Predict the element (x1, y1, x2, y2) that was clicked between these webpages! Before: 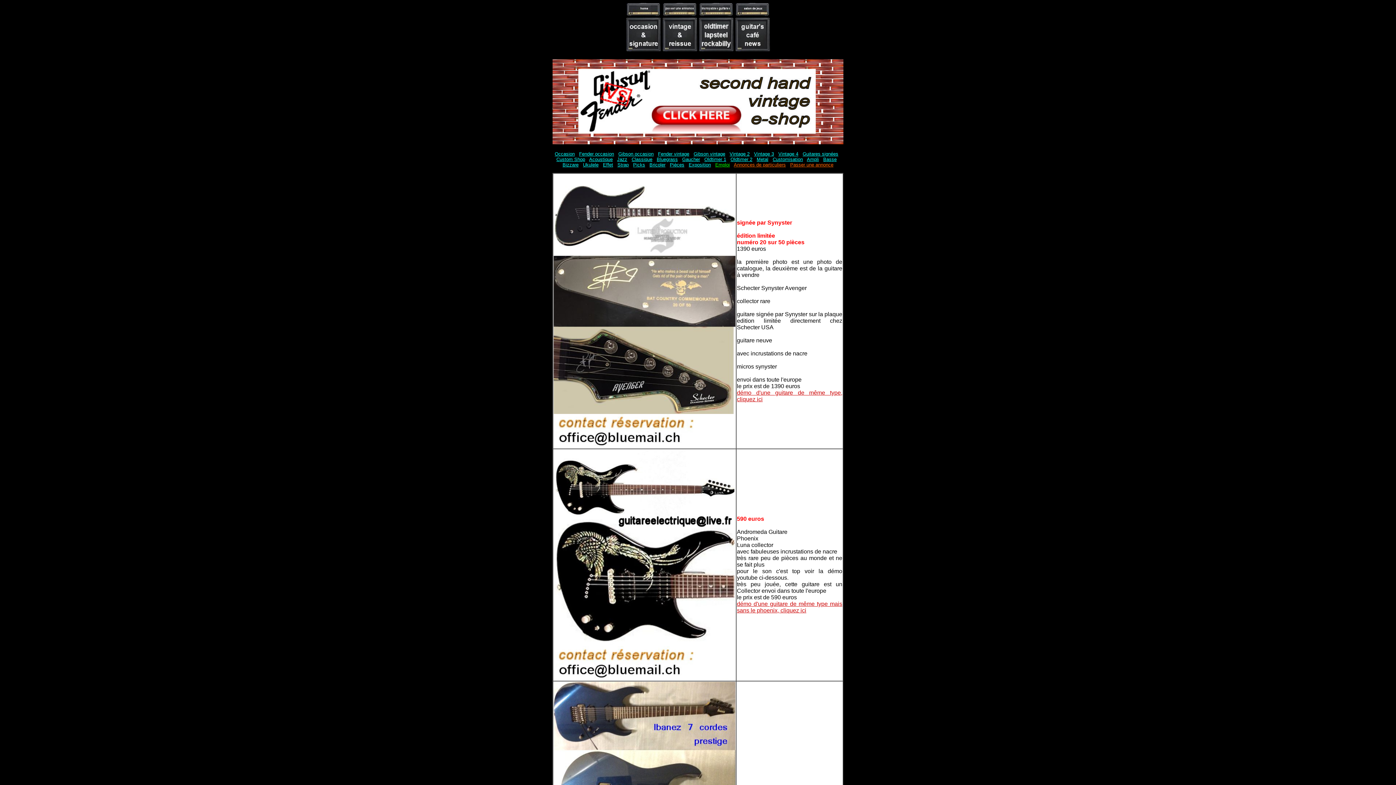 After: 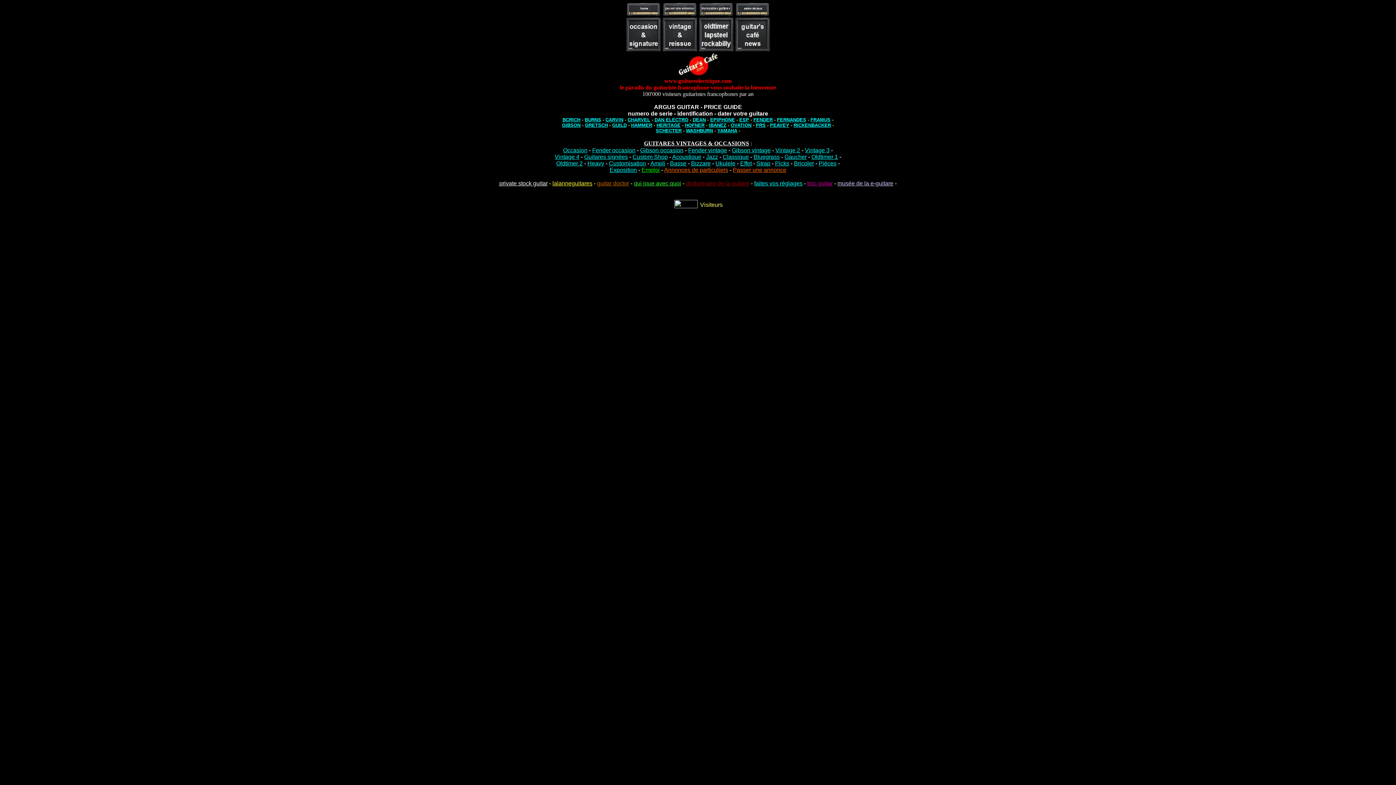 Action: bbox: (626, 10, 661, 17)